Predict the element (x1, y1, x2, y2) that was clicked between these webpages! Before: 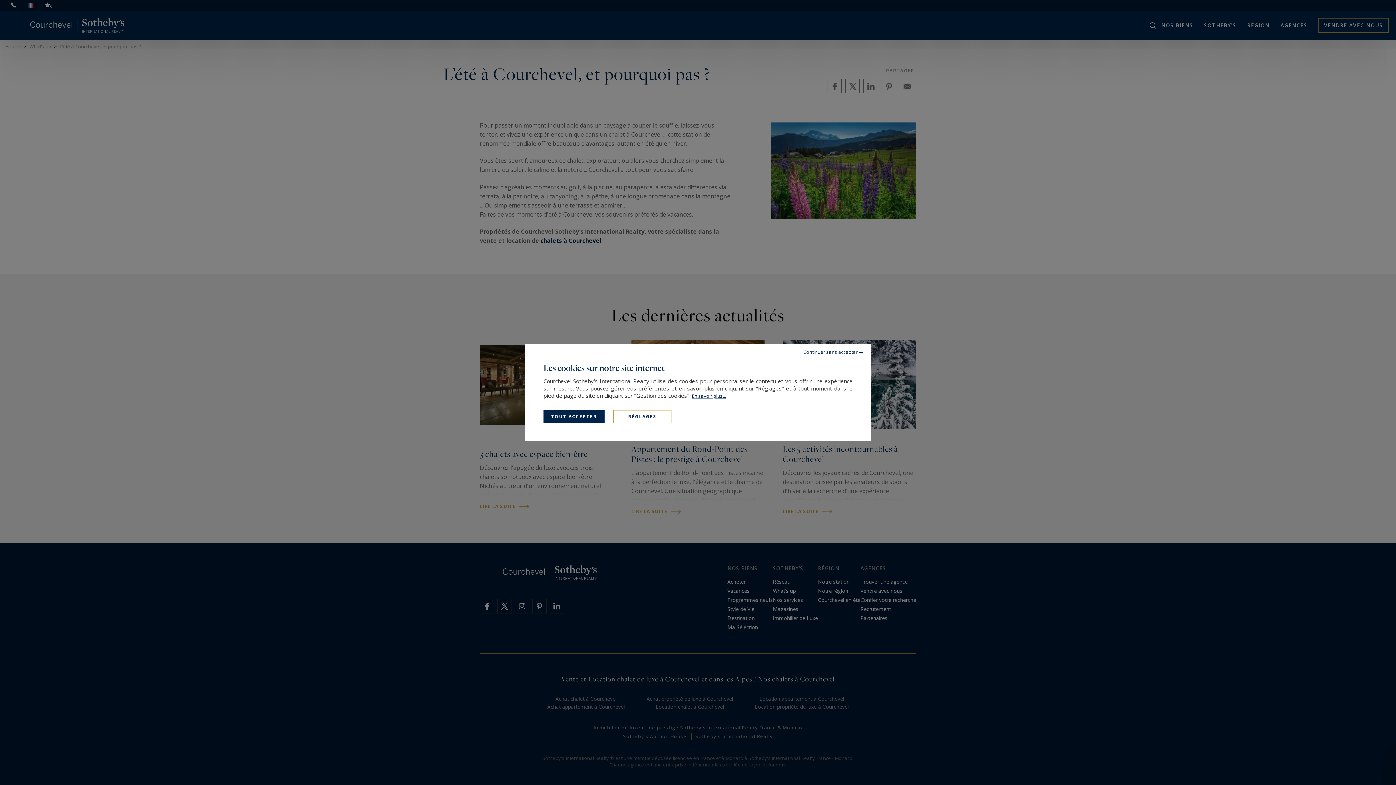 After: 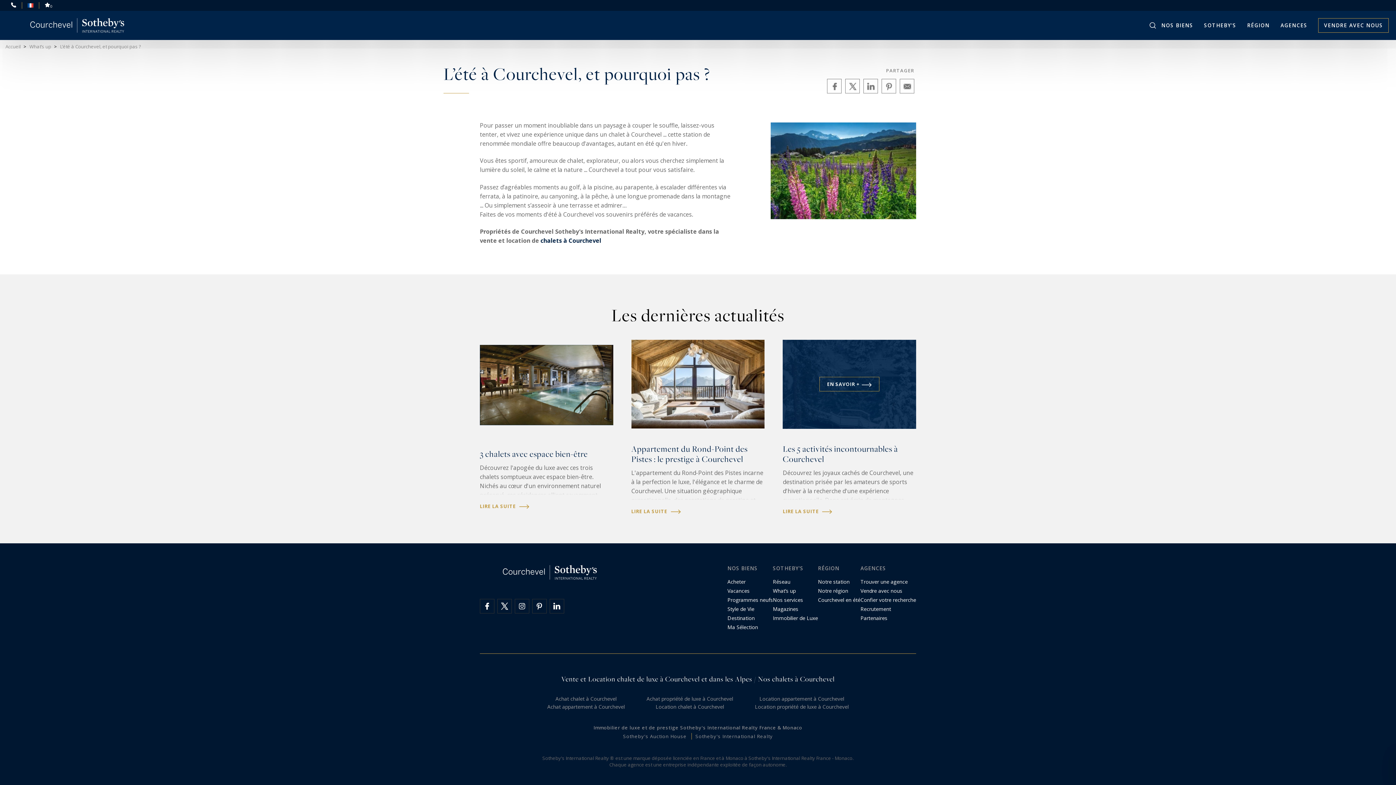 Action: label: Continuer sans accepter bbox: (796, 343, 870, 360)